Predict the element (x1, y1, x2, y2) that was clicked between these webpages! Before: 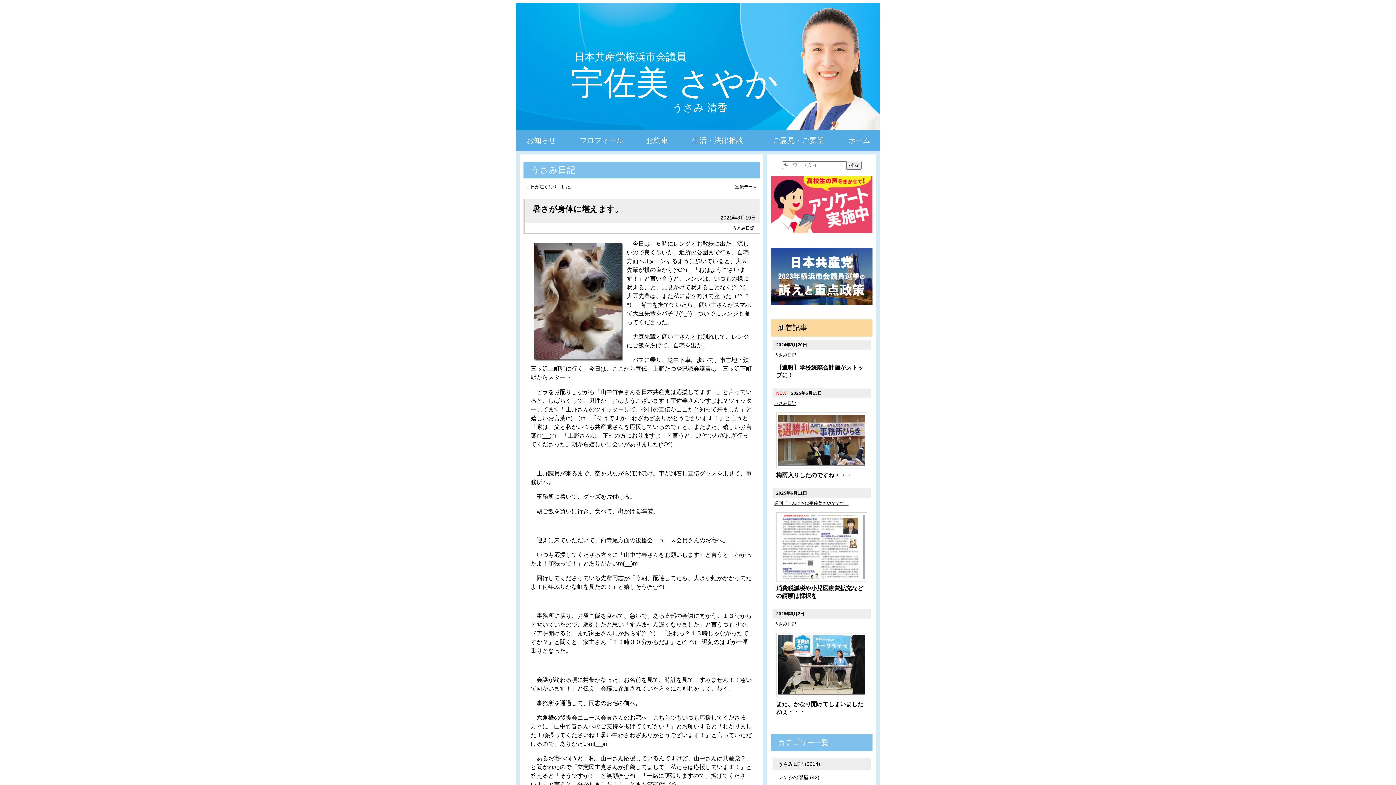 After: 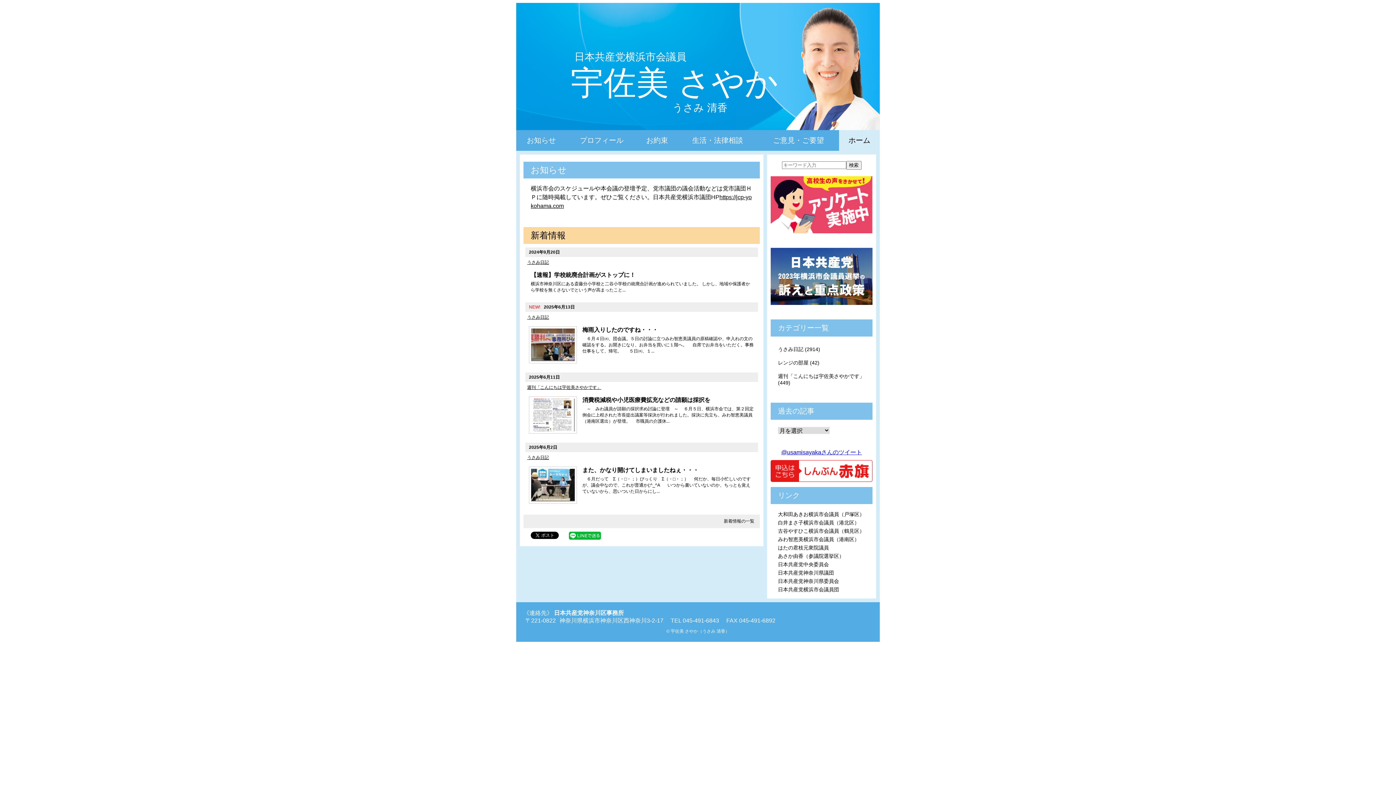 Action: label: ホーム bbox: (839, 130, 880, 150)